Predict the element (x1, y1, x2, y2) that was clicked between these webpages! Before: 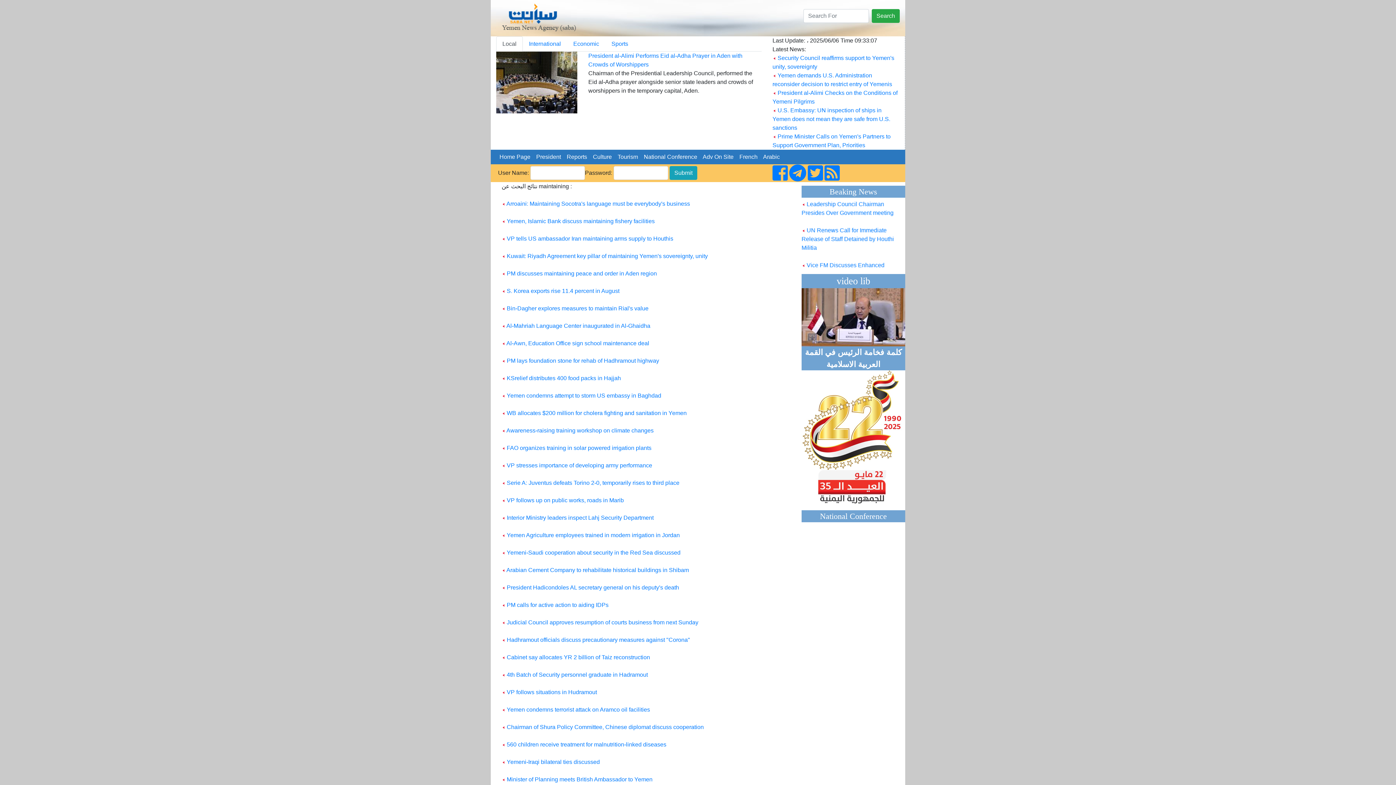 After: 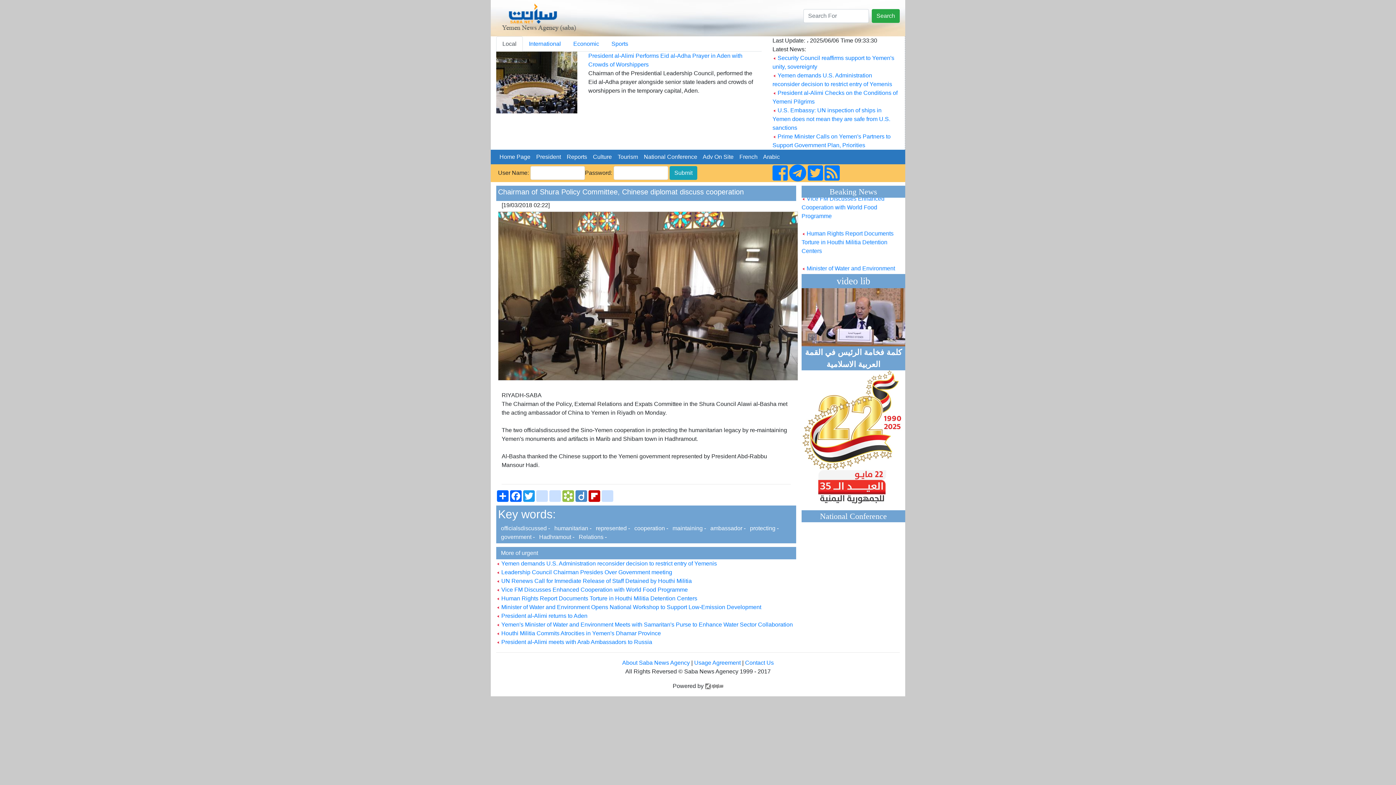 Action: bbox: (506, 724, 704, 730) label: Chairman of Shura Policy Committee, Chinese diplomat discuss cooperation